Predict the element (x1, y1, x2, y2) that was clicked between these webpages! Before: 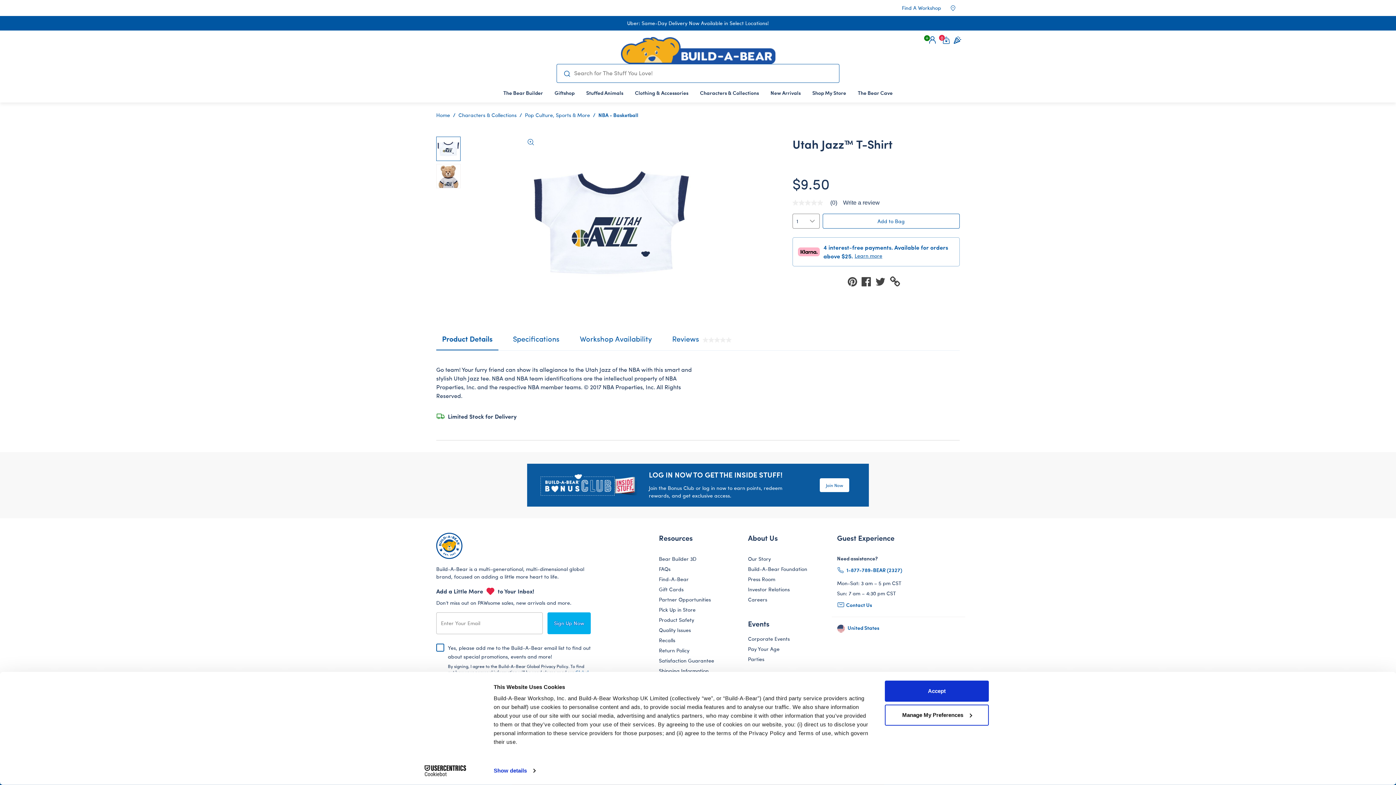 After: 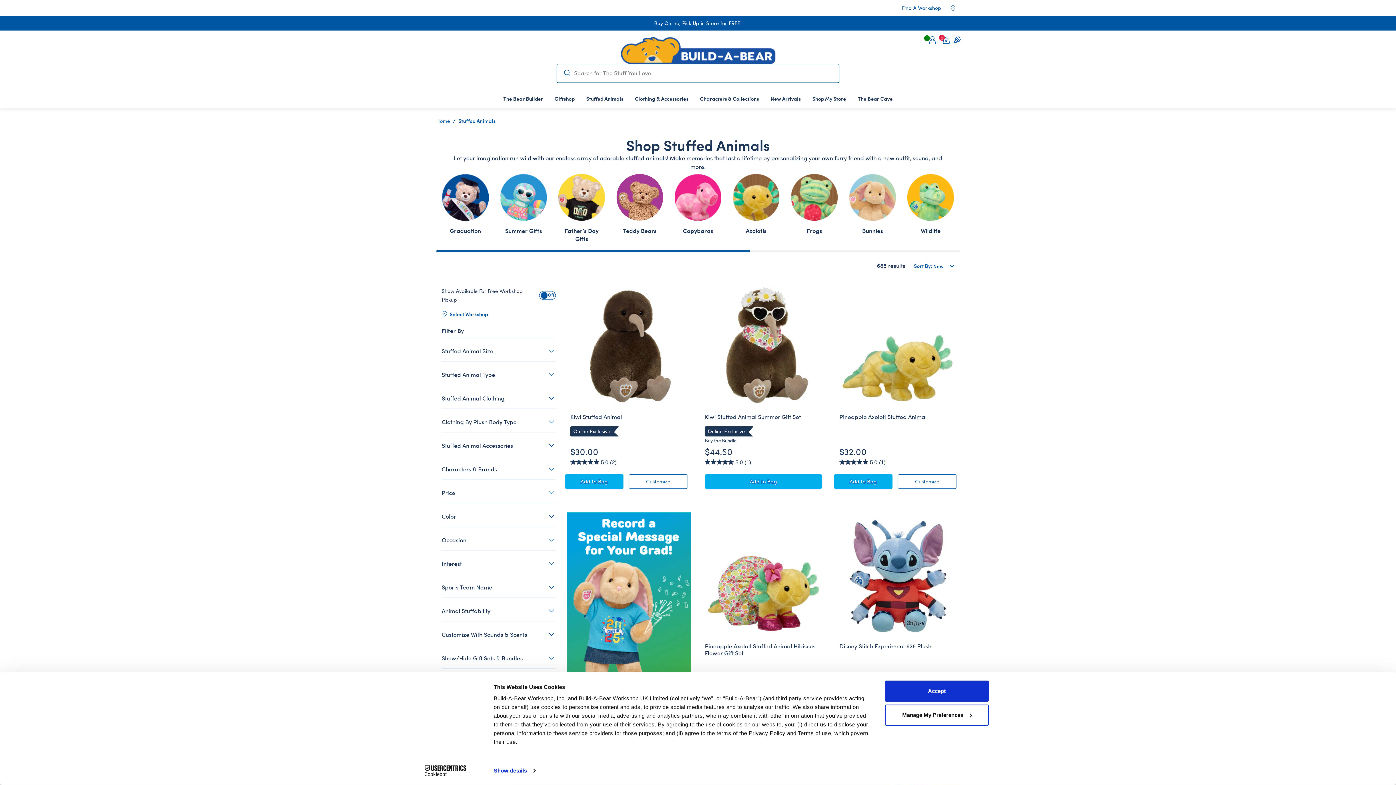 Action: bbox: (580, 82, 629, 102) label: Stuffed Animals